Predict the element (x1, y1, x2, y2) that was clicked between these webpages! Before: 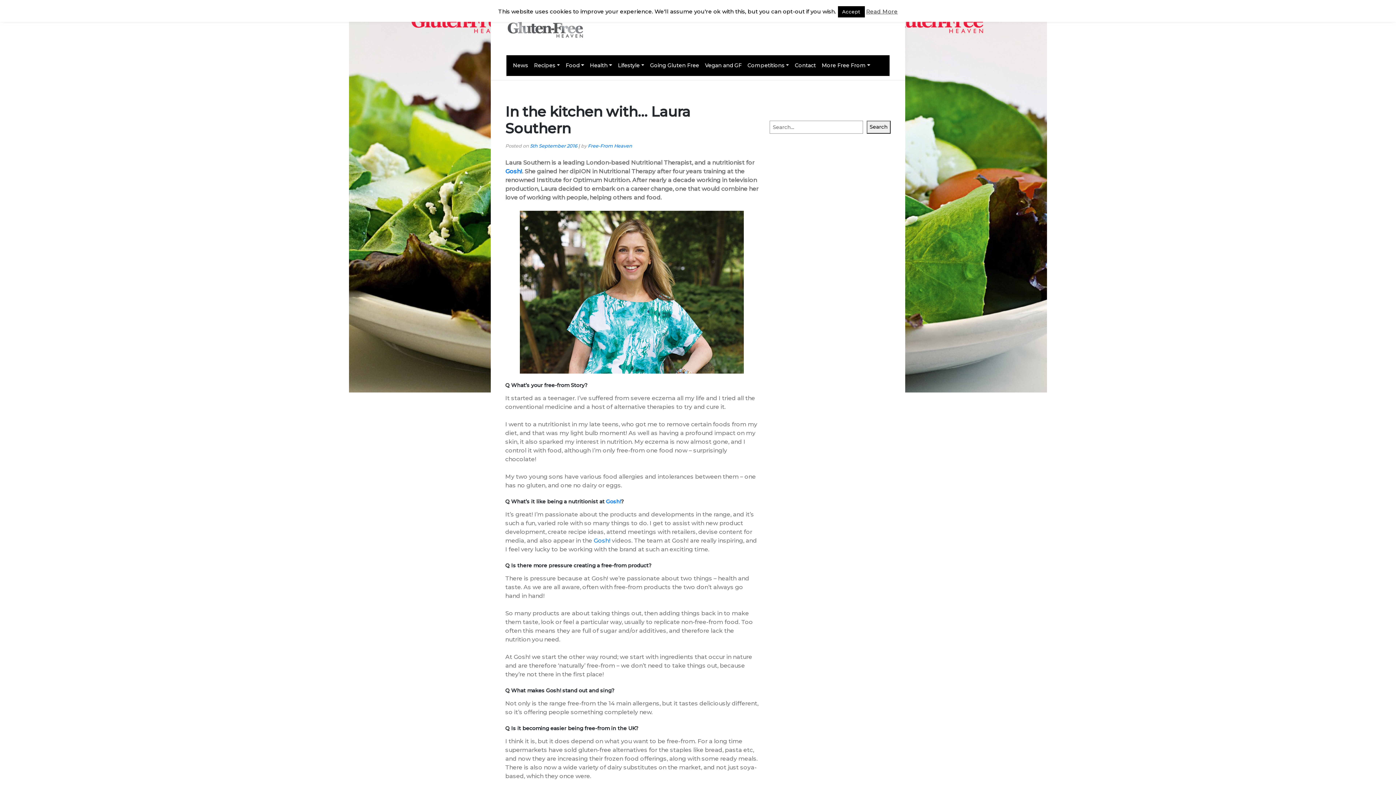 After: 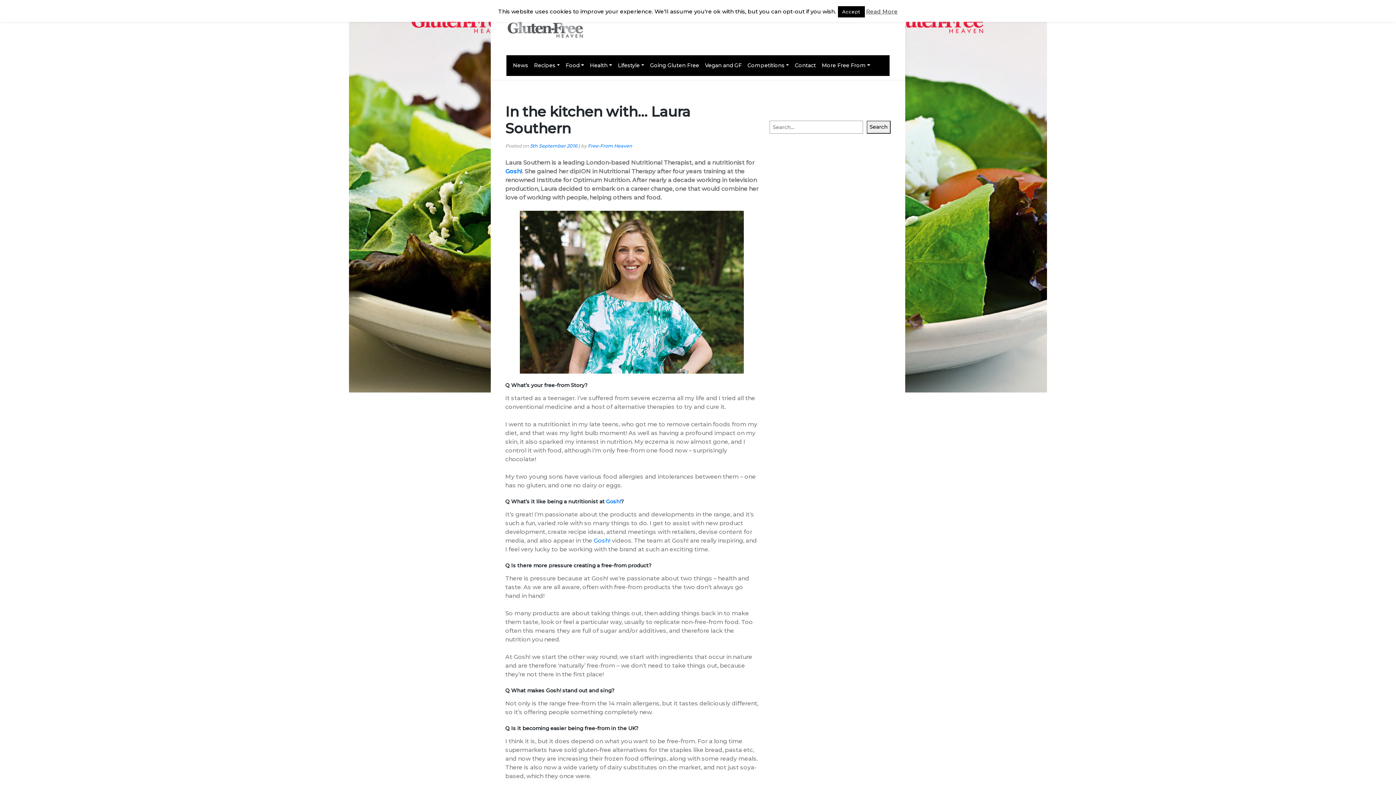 Action: bbox: (866, 8, 898, 14) label: Read More